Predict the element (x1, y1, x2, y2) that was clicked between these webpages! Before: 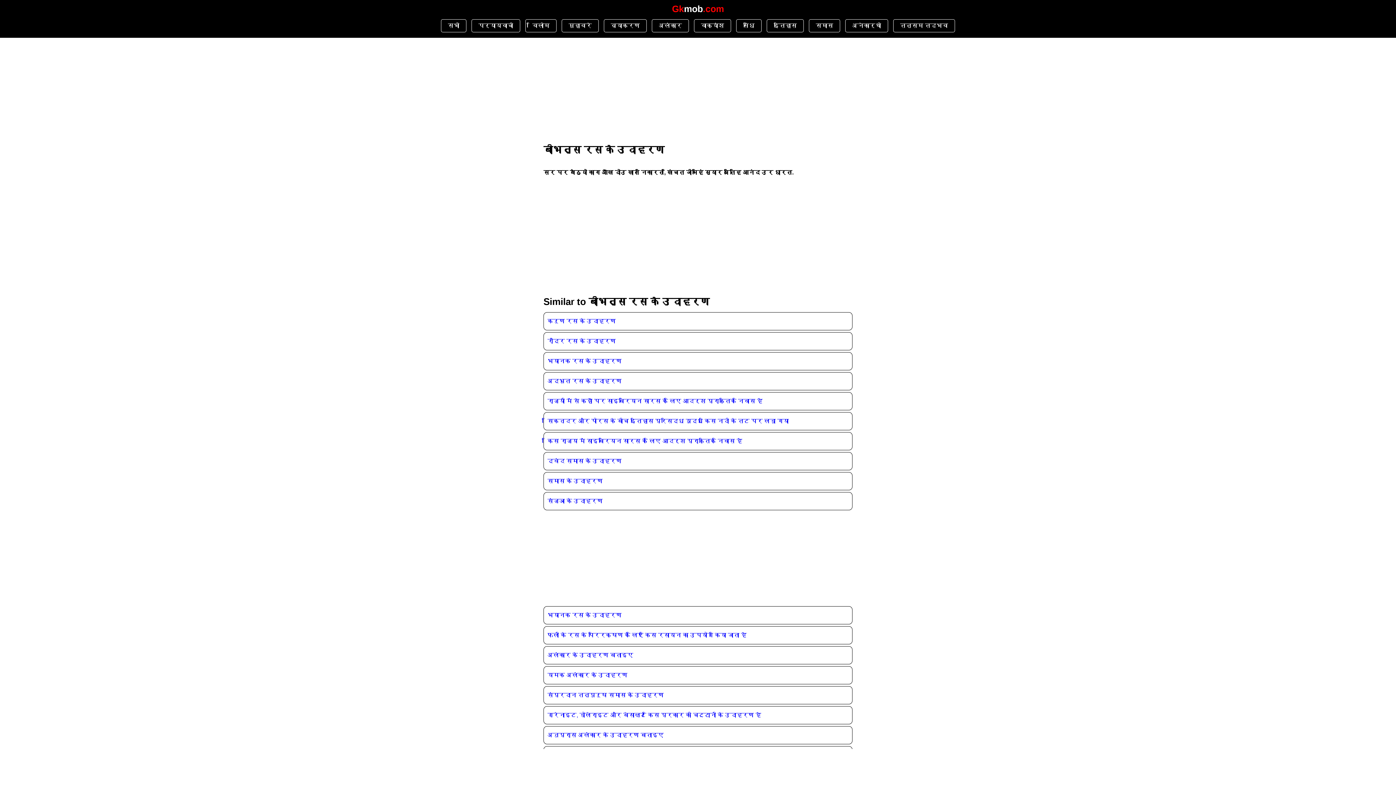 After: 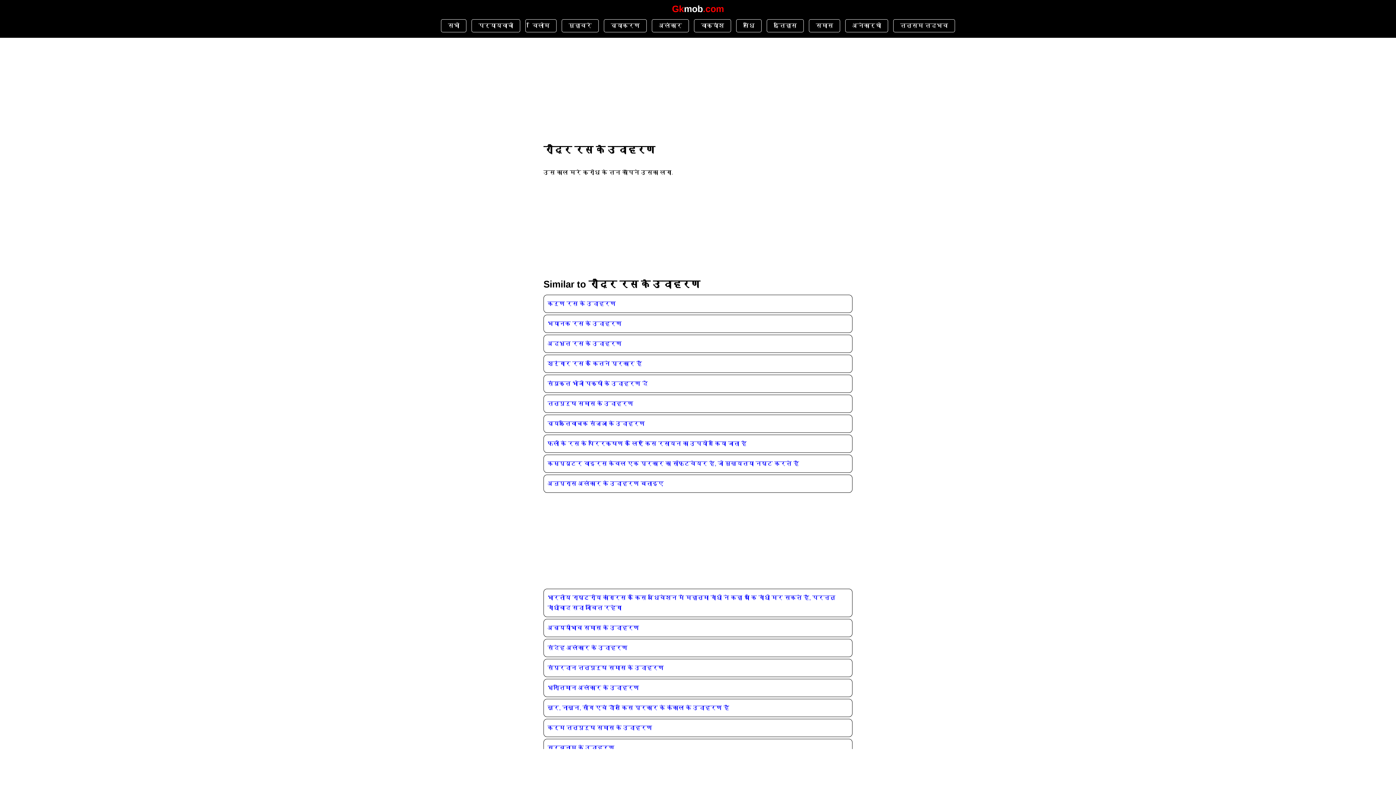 Action: bbox: (543, 332, 852, 350) label: रौद्र रस के उदाहरण